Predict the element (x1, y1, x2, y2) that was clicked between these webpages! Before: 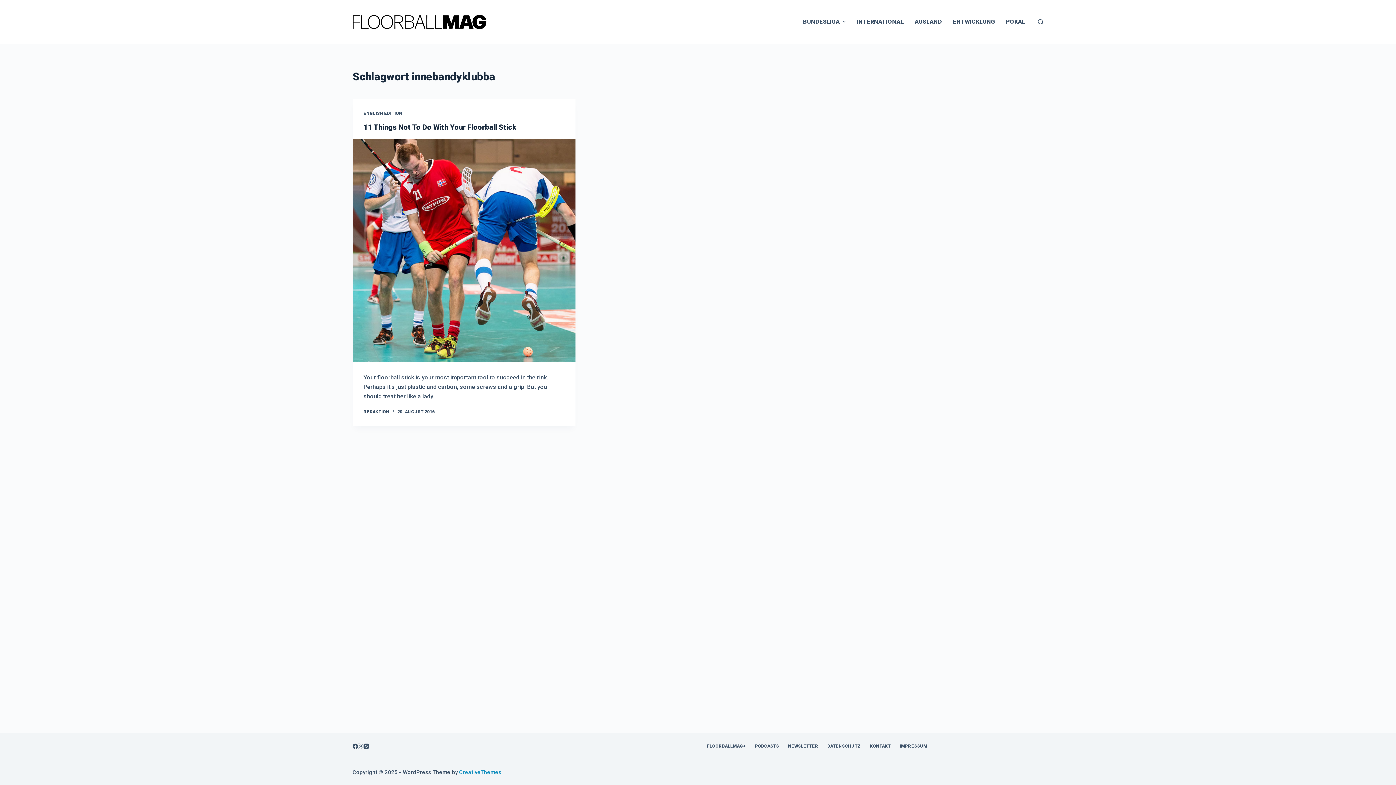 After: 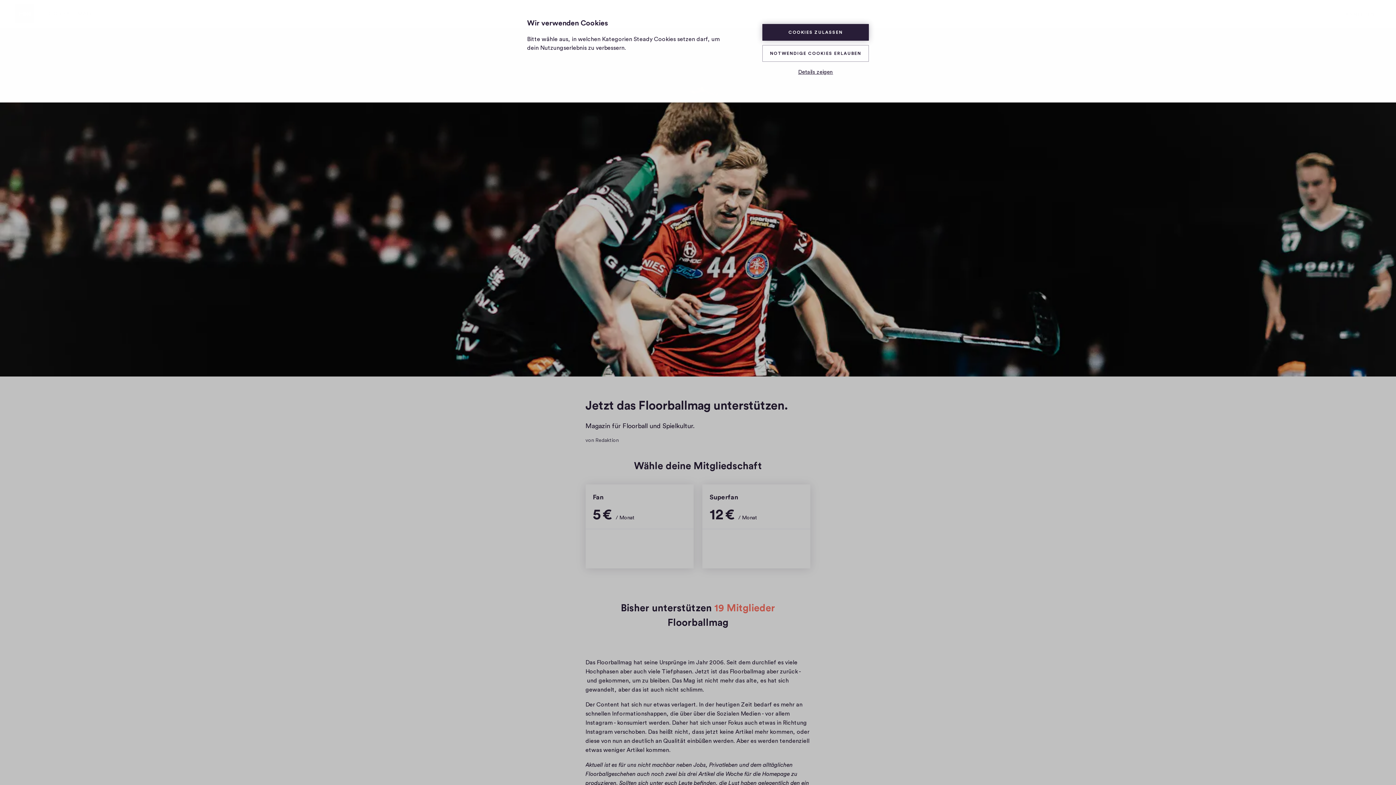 Action: label: FLOORBALLMAG+ bbox: (702, 744, 750, 749)